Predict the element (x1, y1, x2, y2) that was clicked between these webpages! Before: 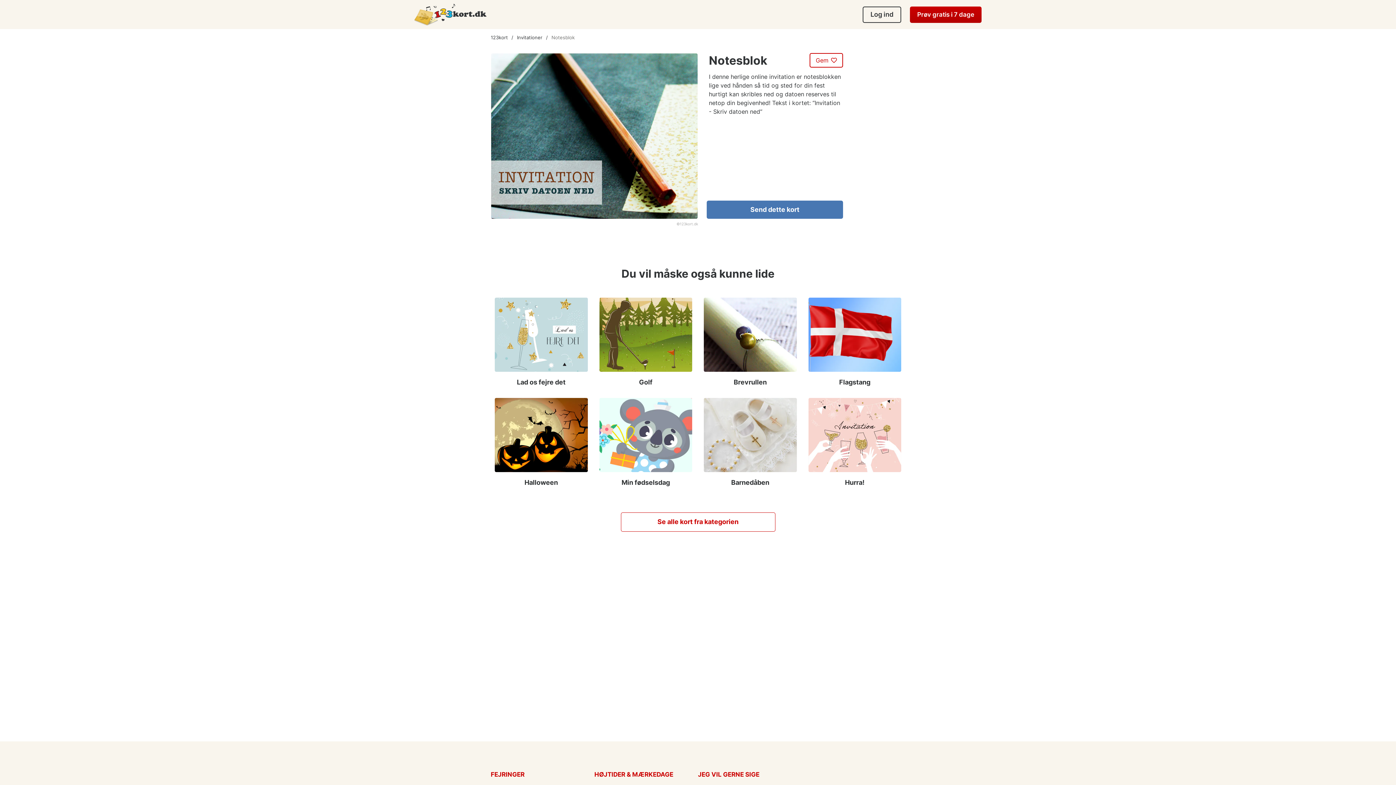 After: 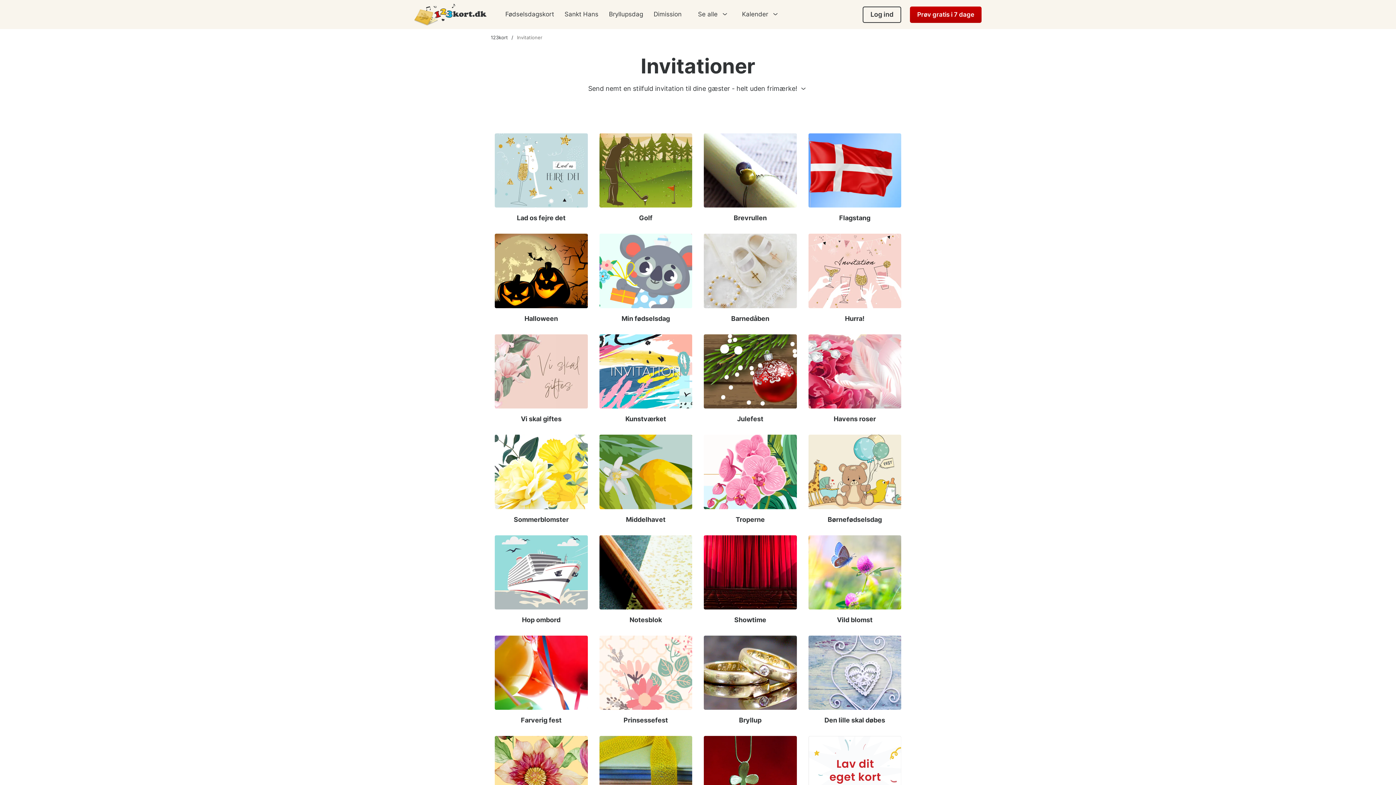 Action: bbox: (620, 512, 775, 532) label: Se alle kort fra kategorien